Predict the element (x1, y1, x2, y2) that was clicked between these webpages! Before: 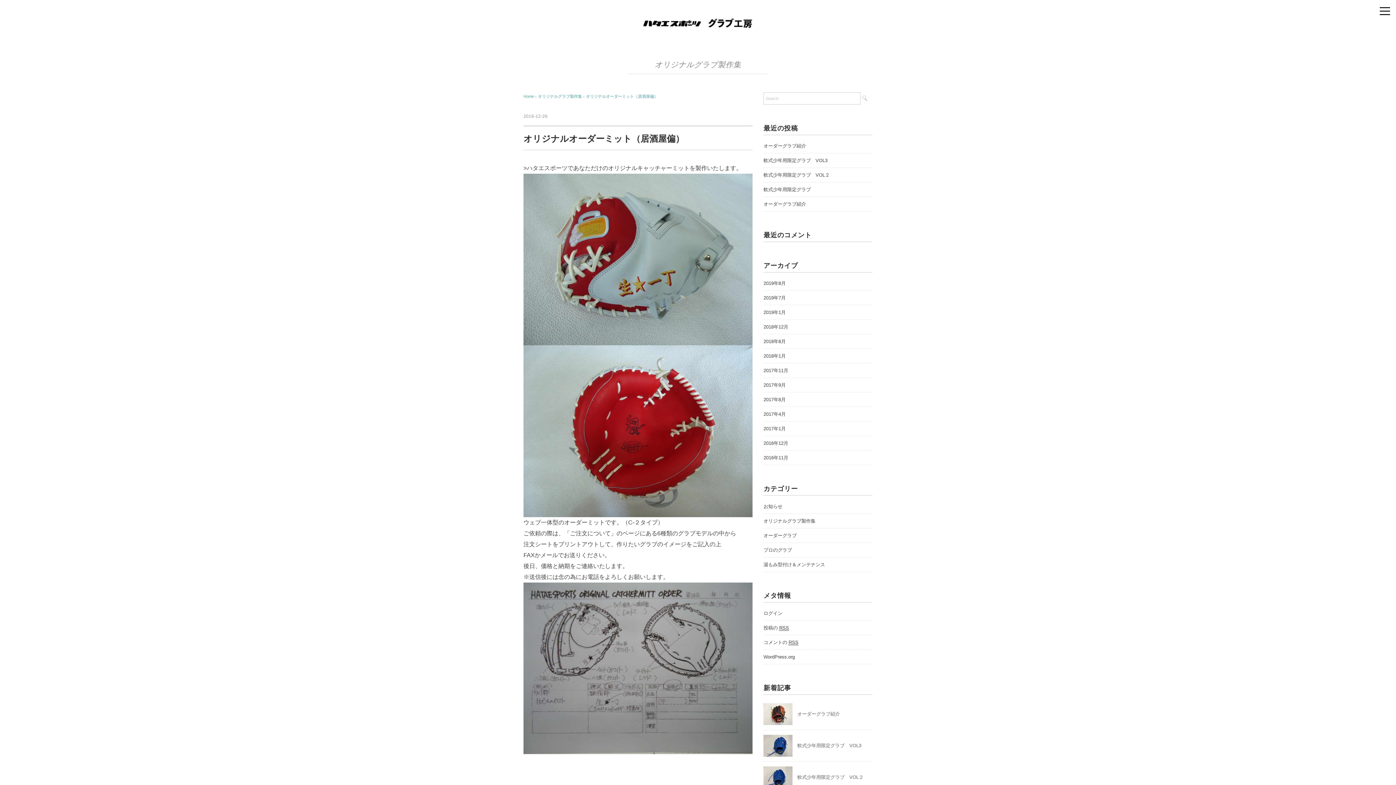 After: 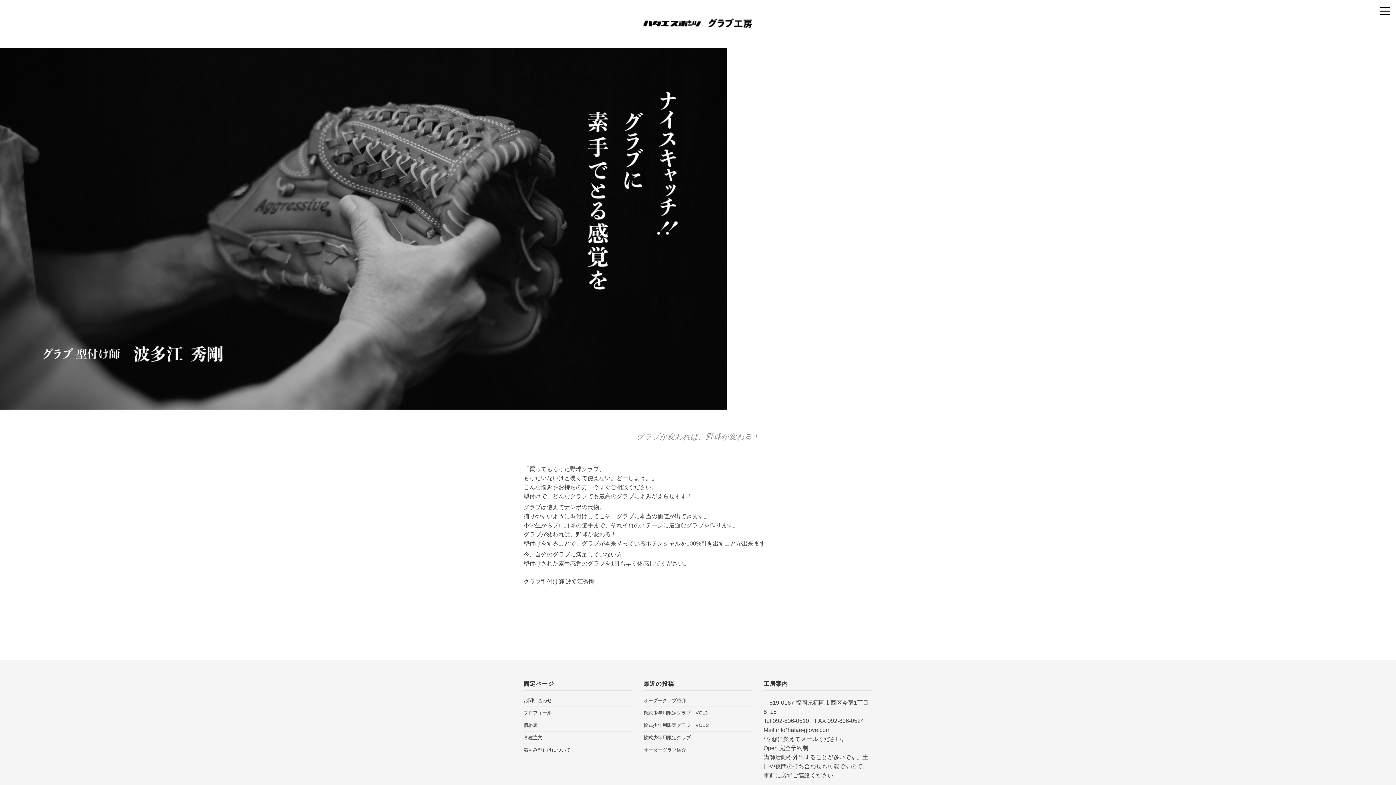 Action: bbox: (643, 20, 753, 26)